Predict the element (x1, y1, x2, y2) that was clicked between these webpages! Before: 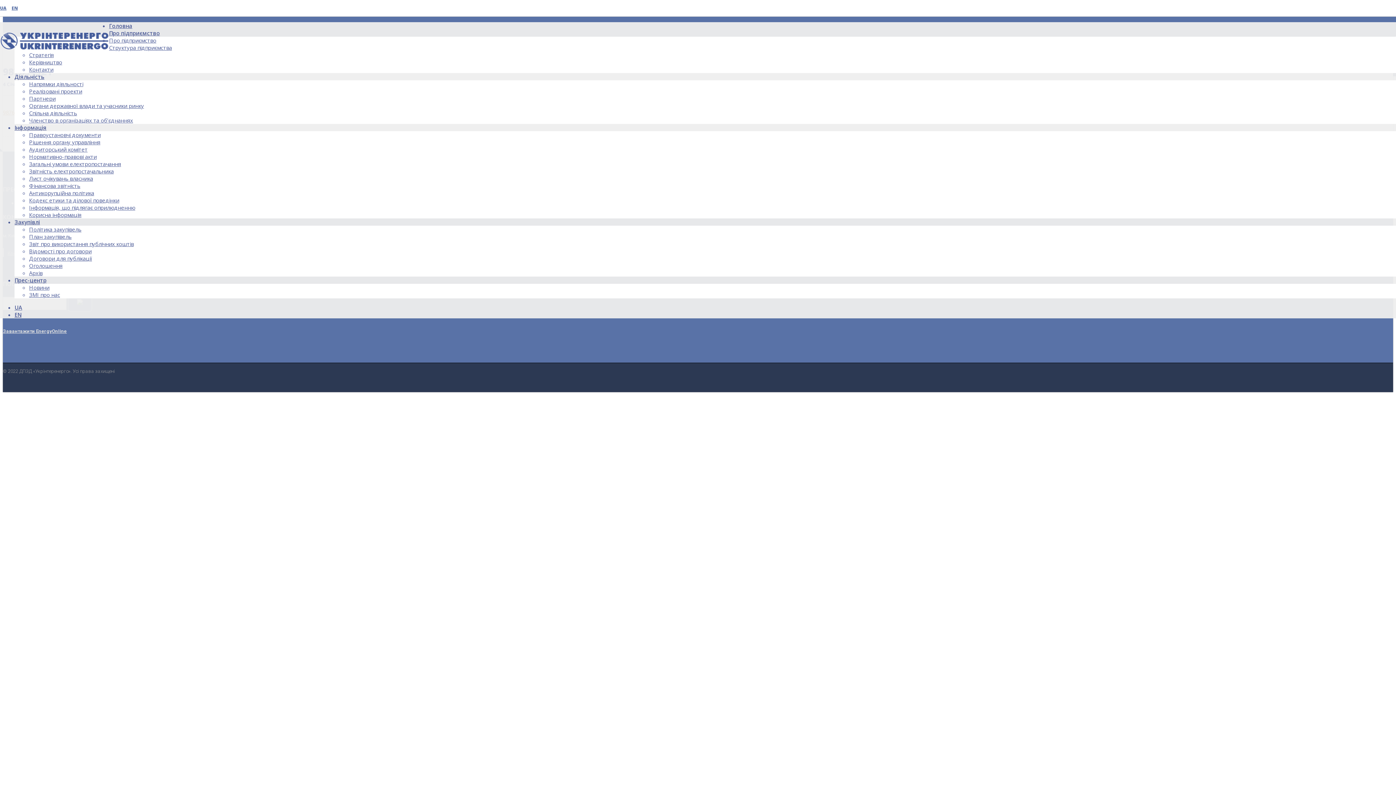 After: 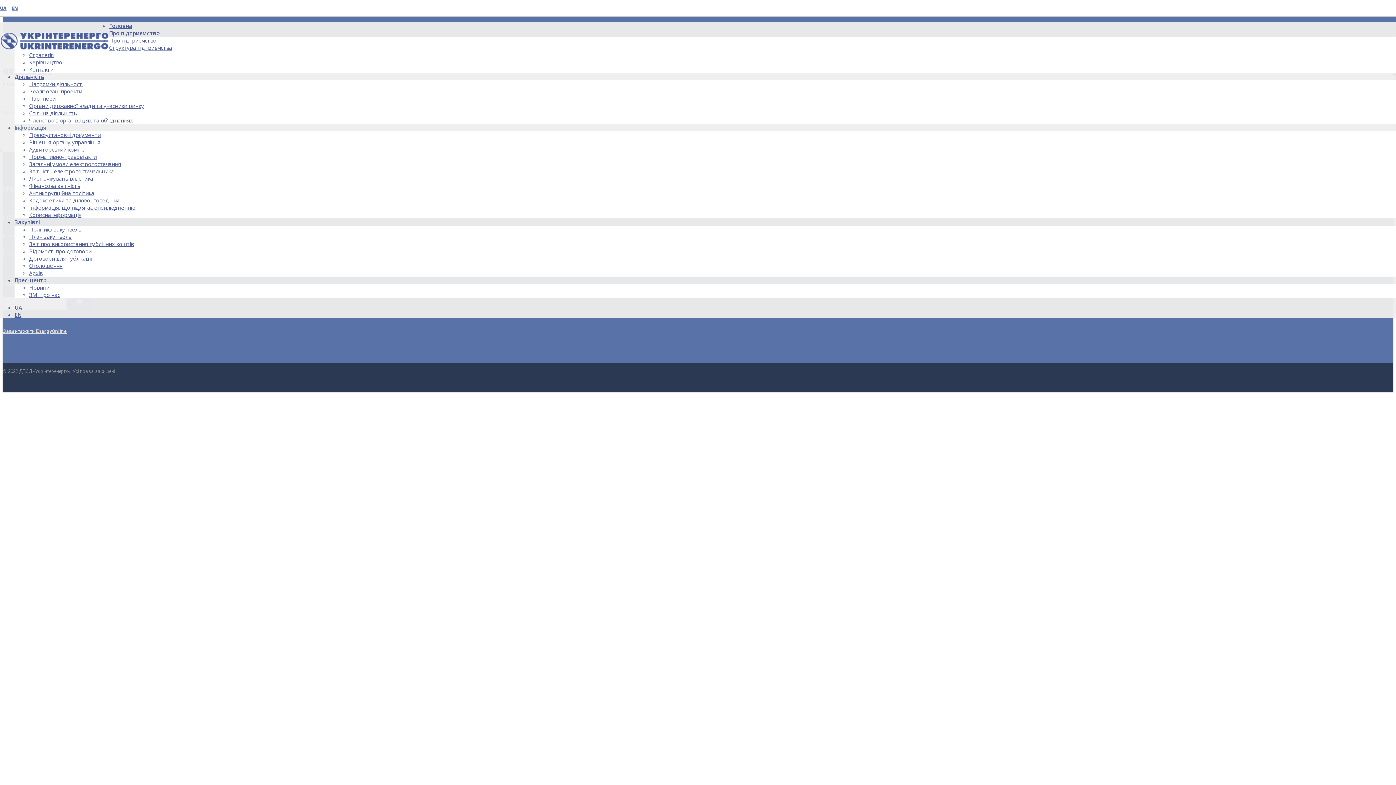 Action: bbox: (14, 124, 46, 131) label: Інформація